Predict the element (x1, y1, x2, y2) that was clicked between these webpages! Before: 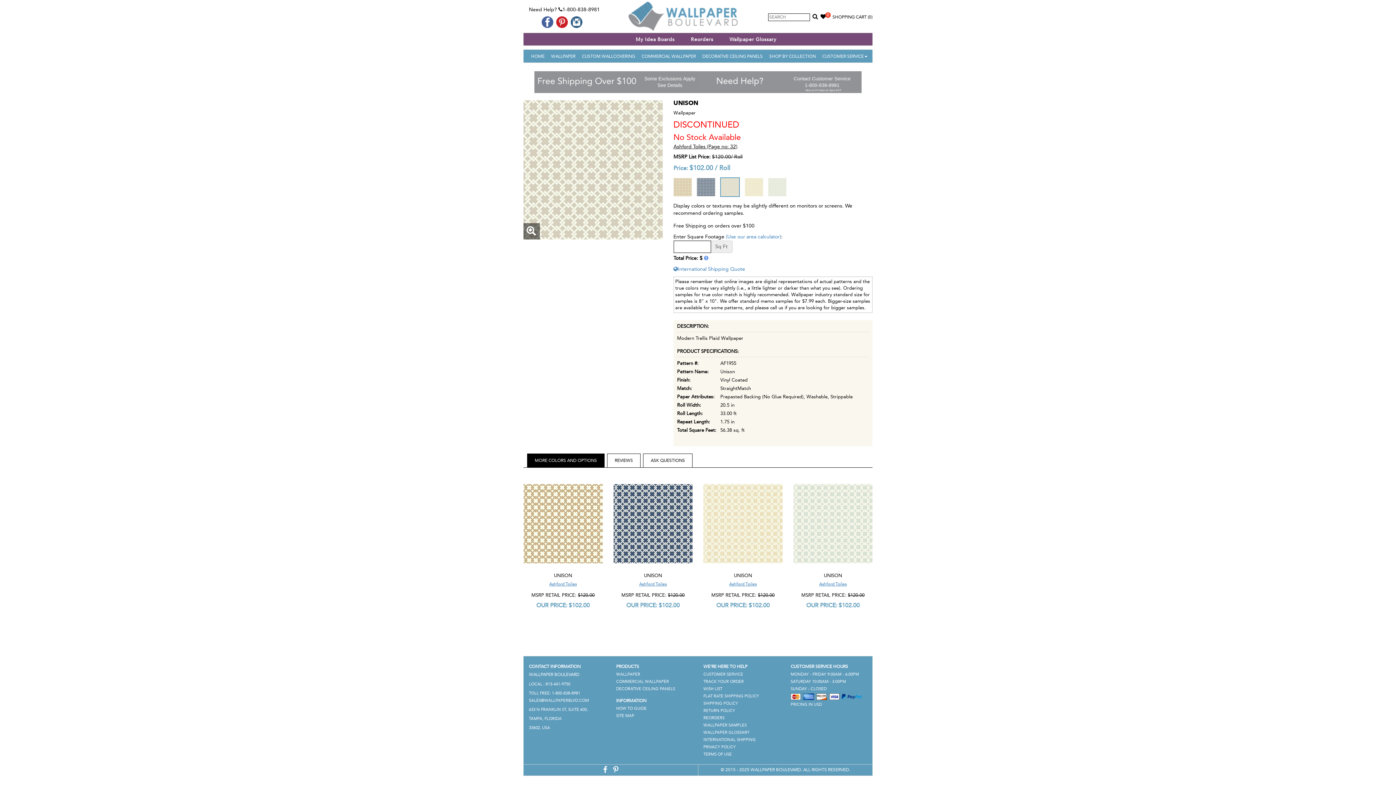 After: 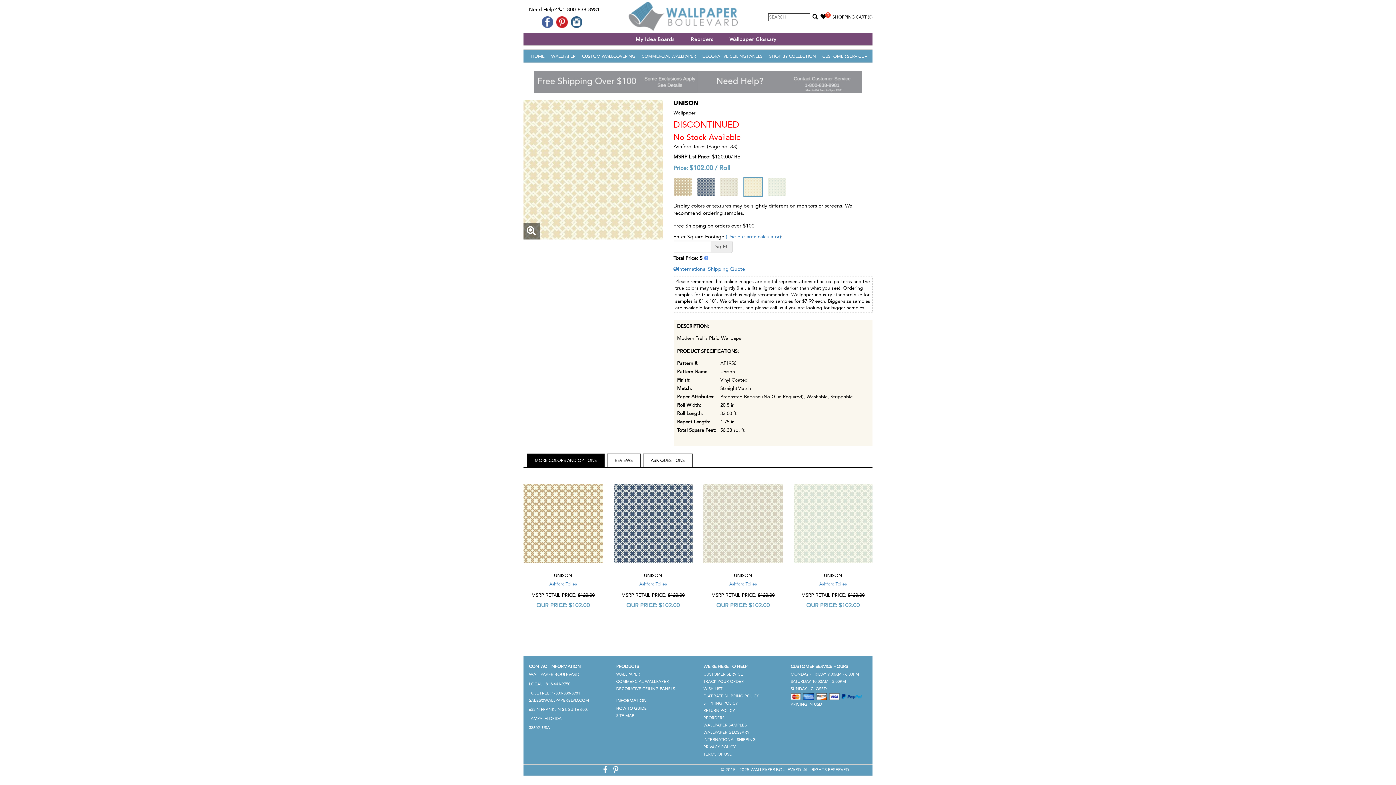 Action: bbox: (744, 178, 763, 196)